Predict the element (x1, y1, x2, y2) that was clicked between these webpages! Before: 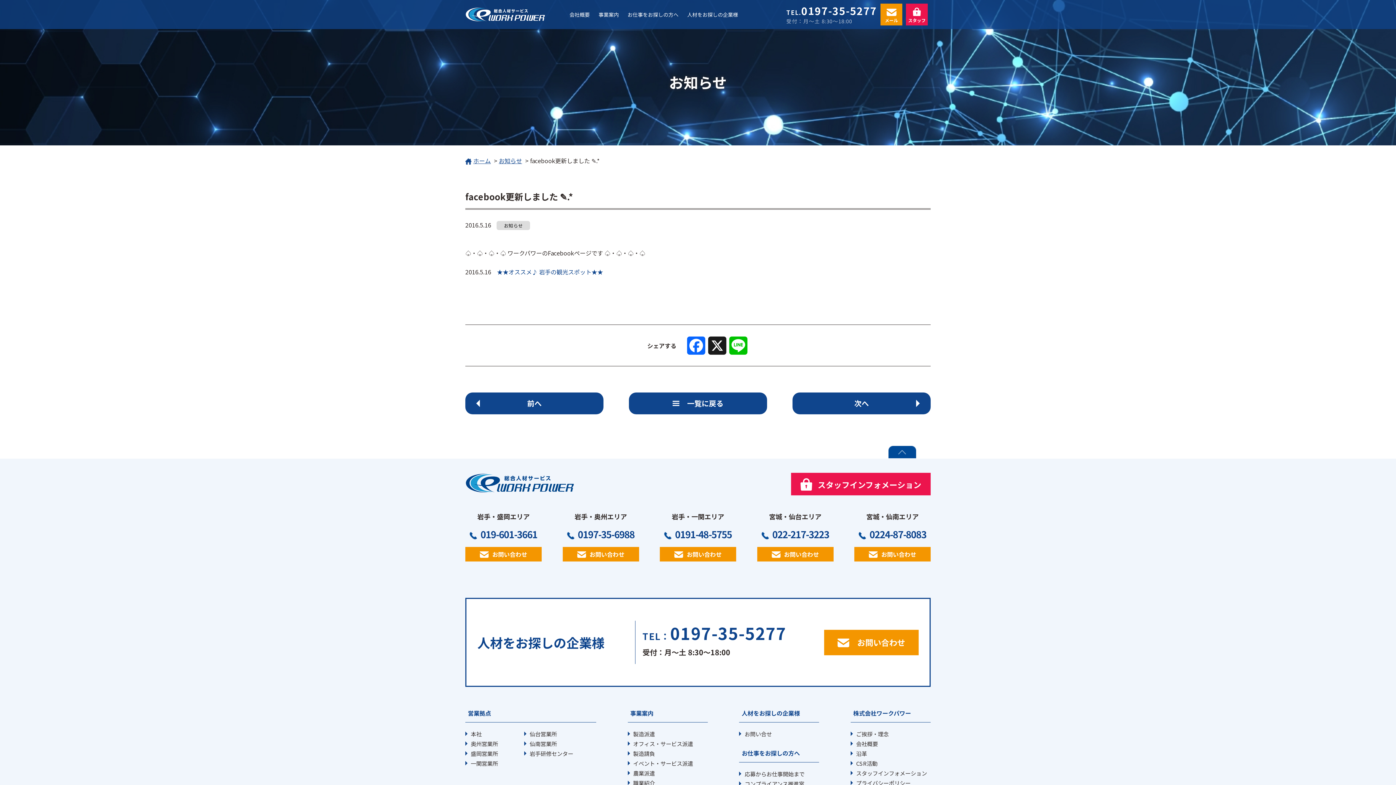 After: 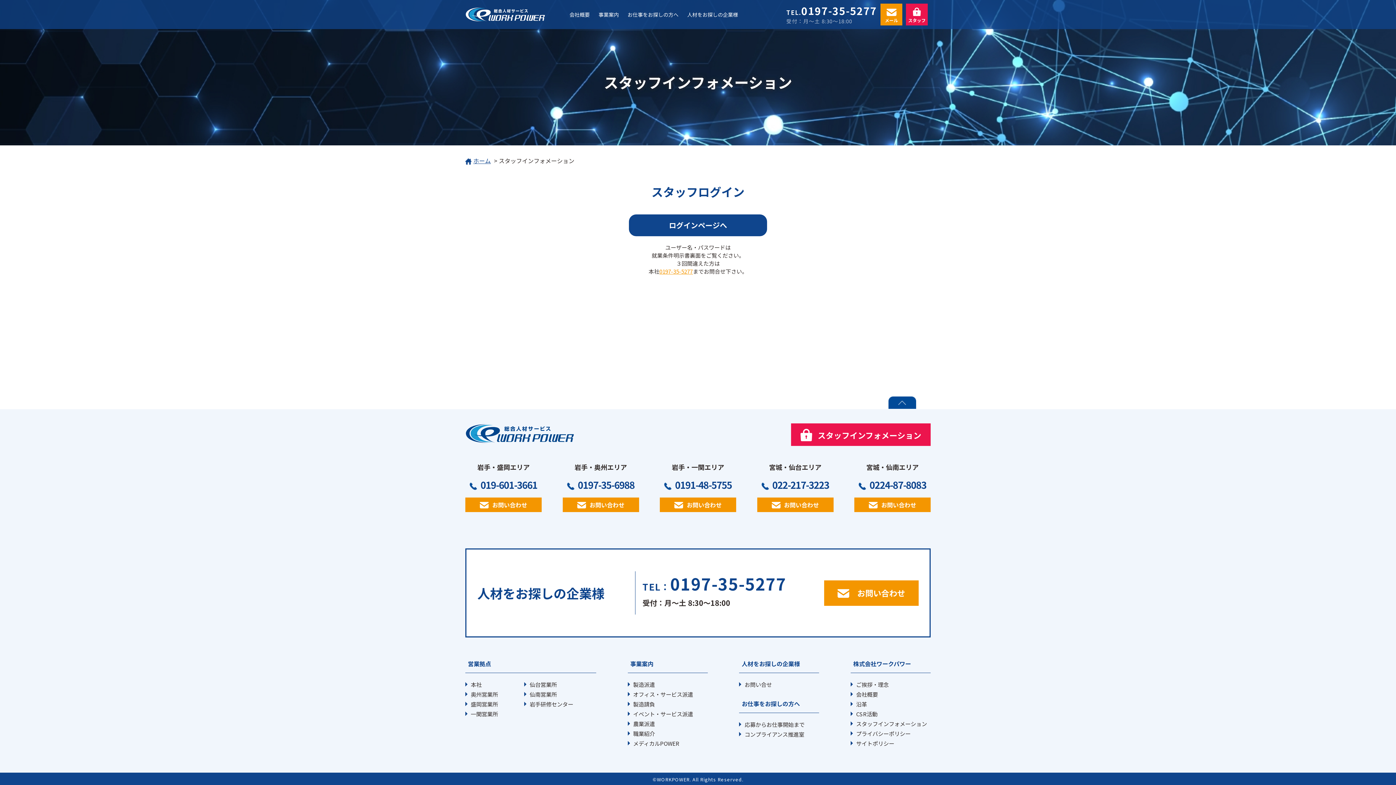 Action: label: スタッフインフォメーション bbox: (791, 473, 930, 495)